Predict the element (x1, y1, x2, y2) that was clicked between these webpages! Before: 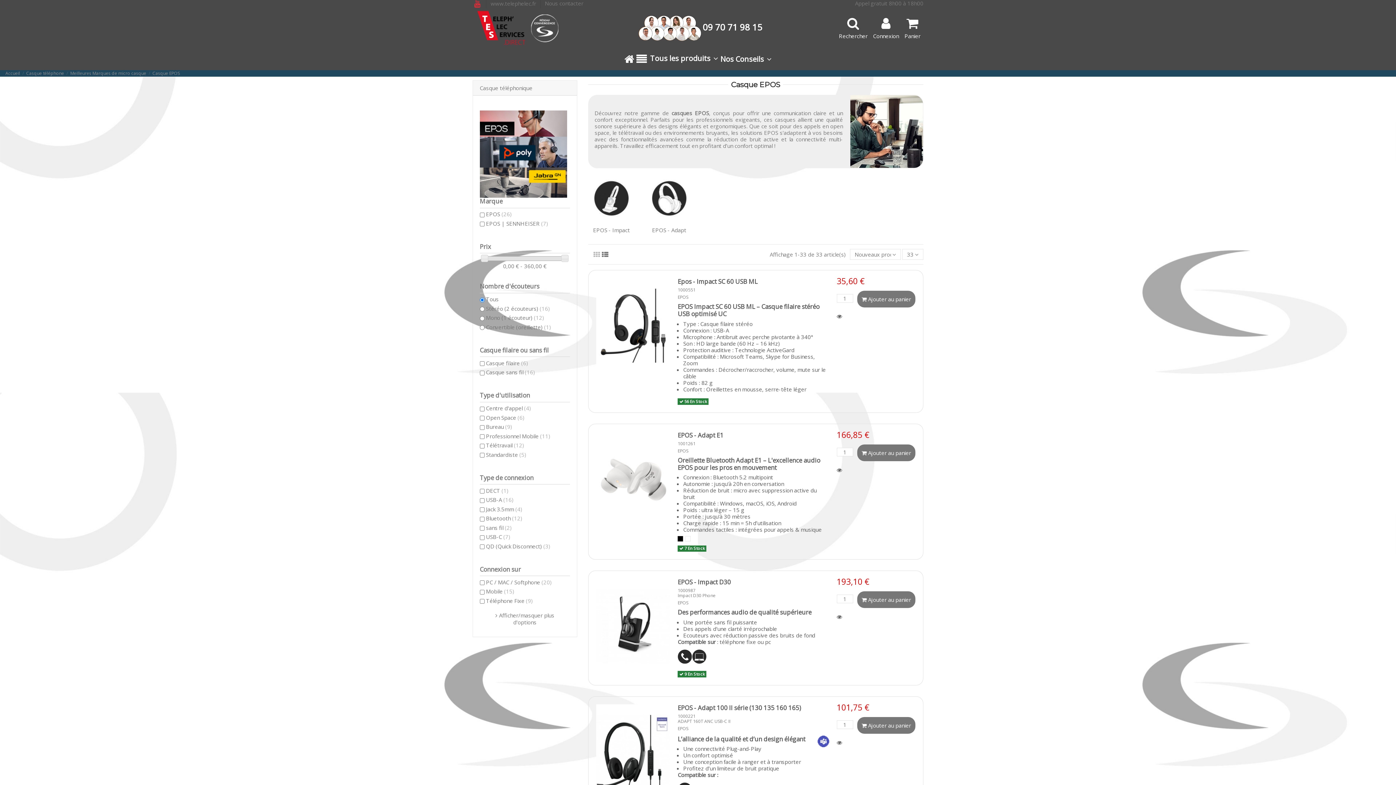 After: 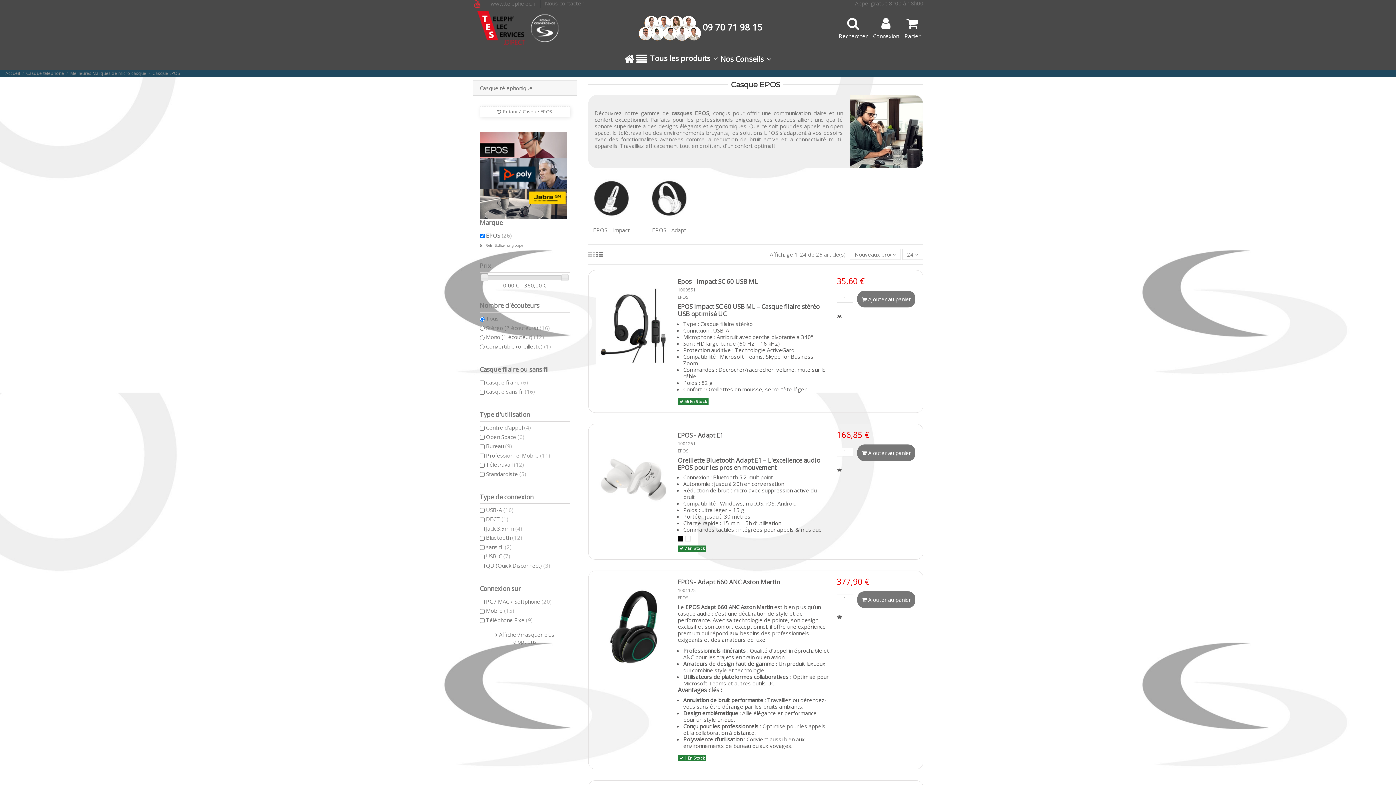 Action: label: EPOS (26) bbox: (486, 210, 511, 217)